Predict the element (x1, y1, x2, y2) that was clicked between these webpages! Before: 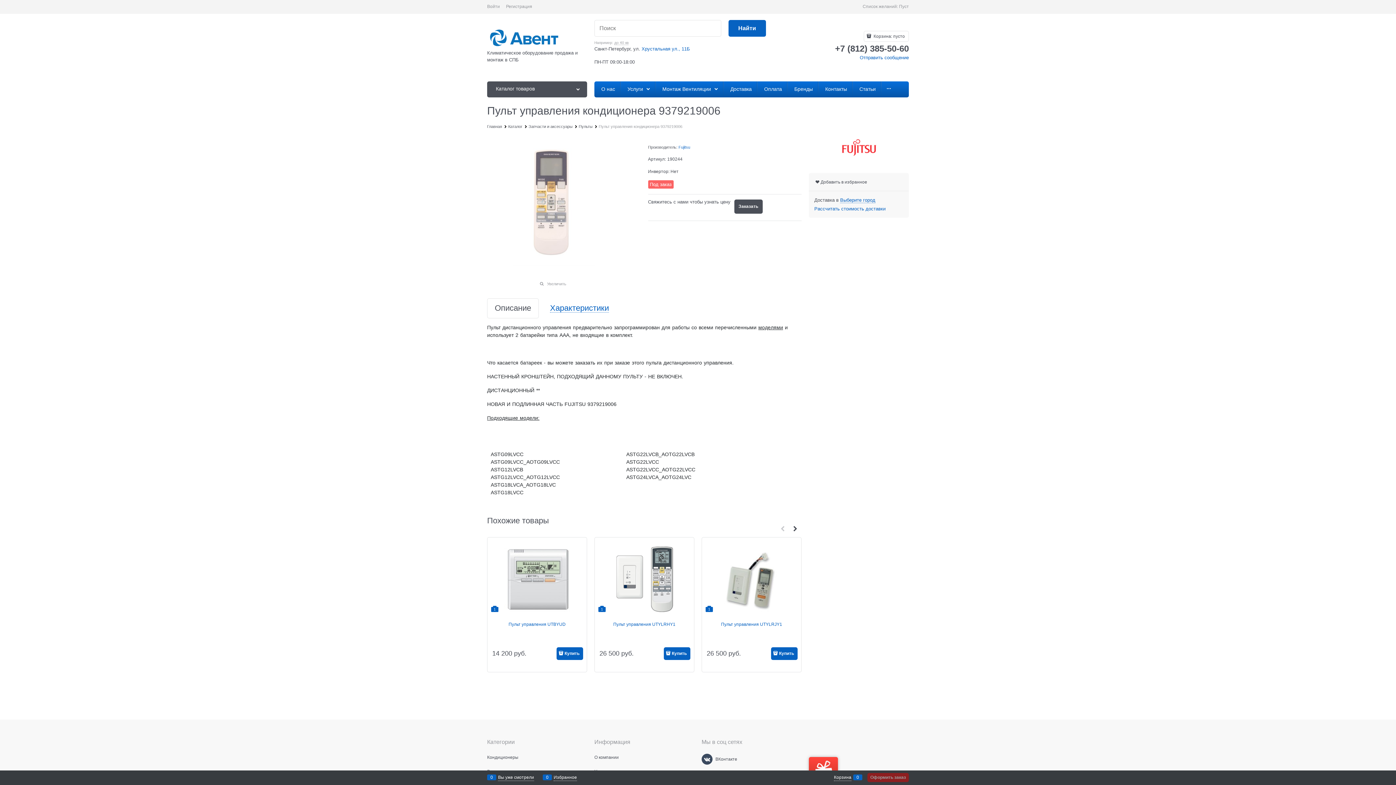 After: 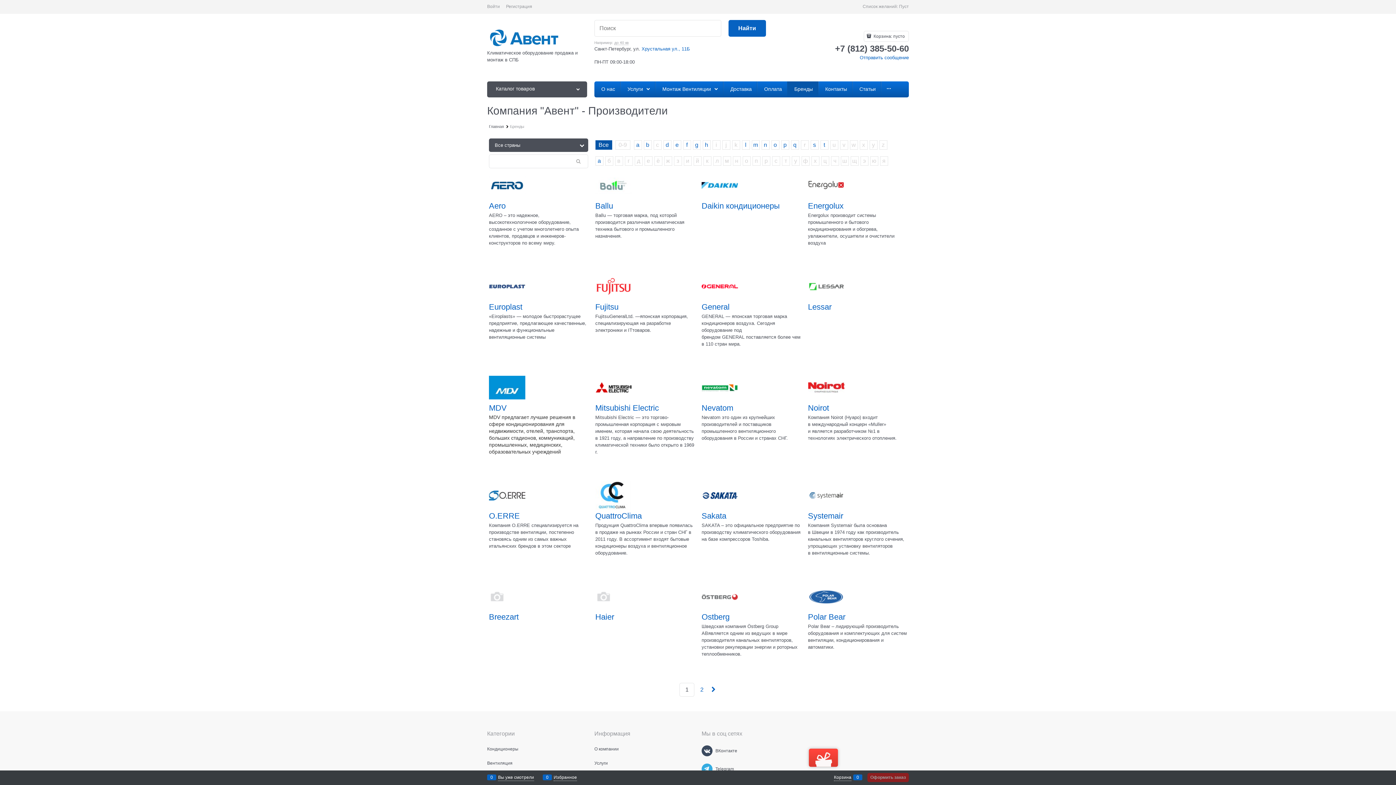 Action: bbox: (787, 81, 818, 97) label:  Бренды